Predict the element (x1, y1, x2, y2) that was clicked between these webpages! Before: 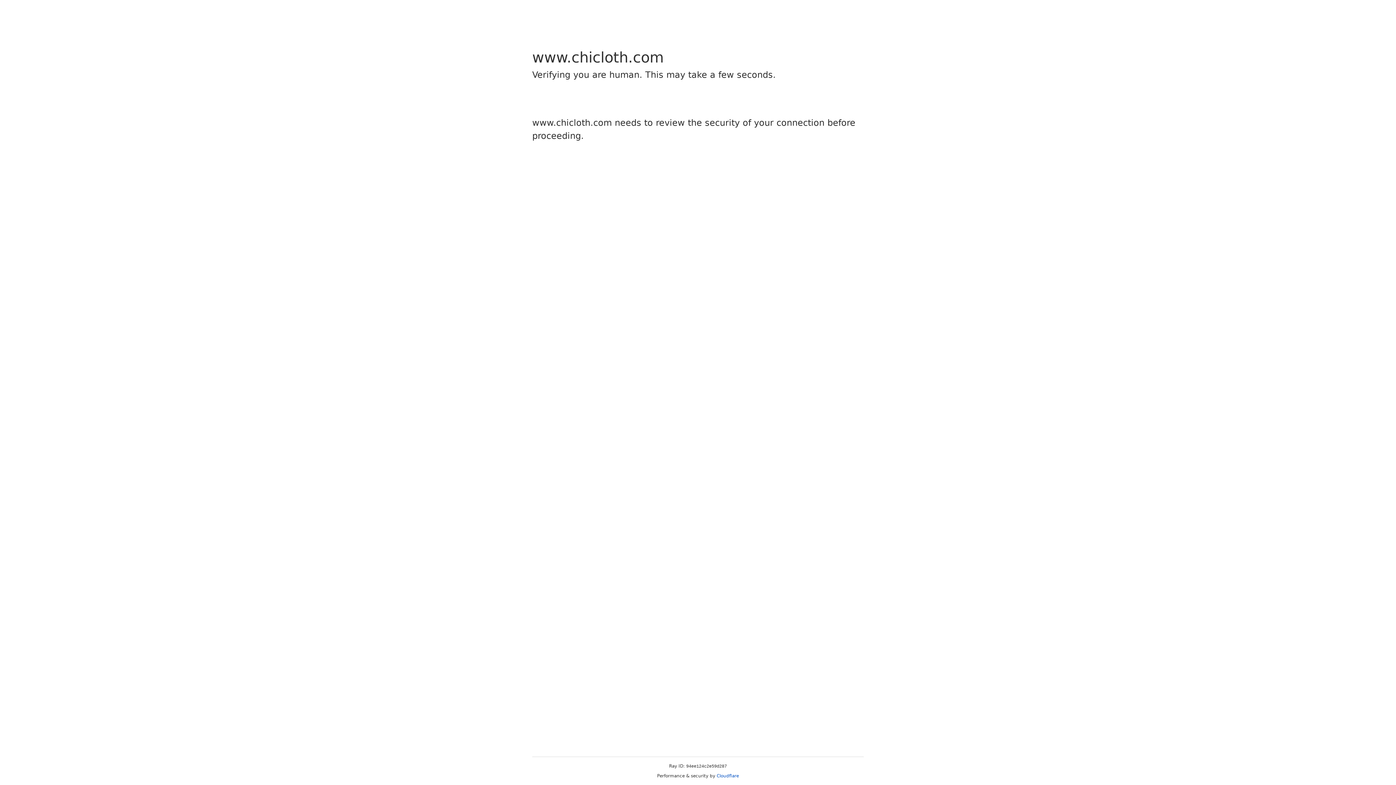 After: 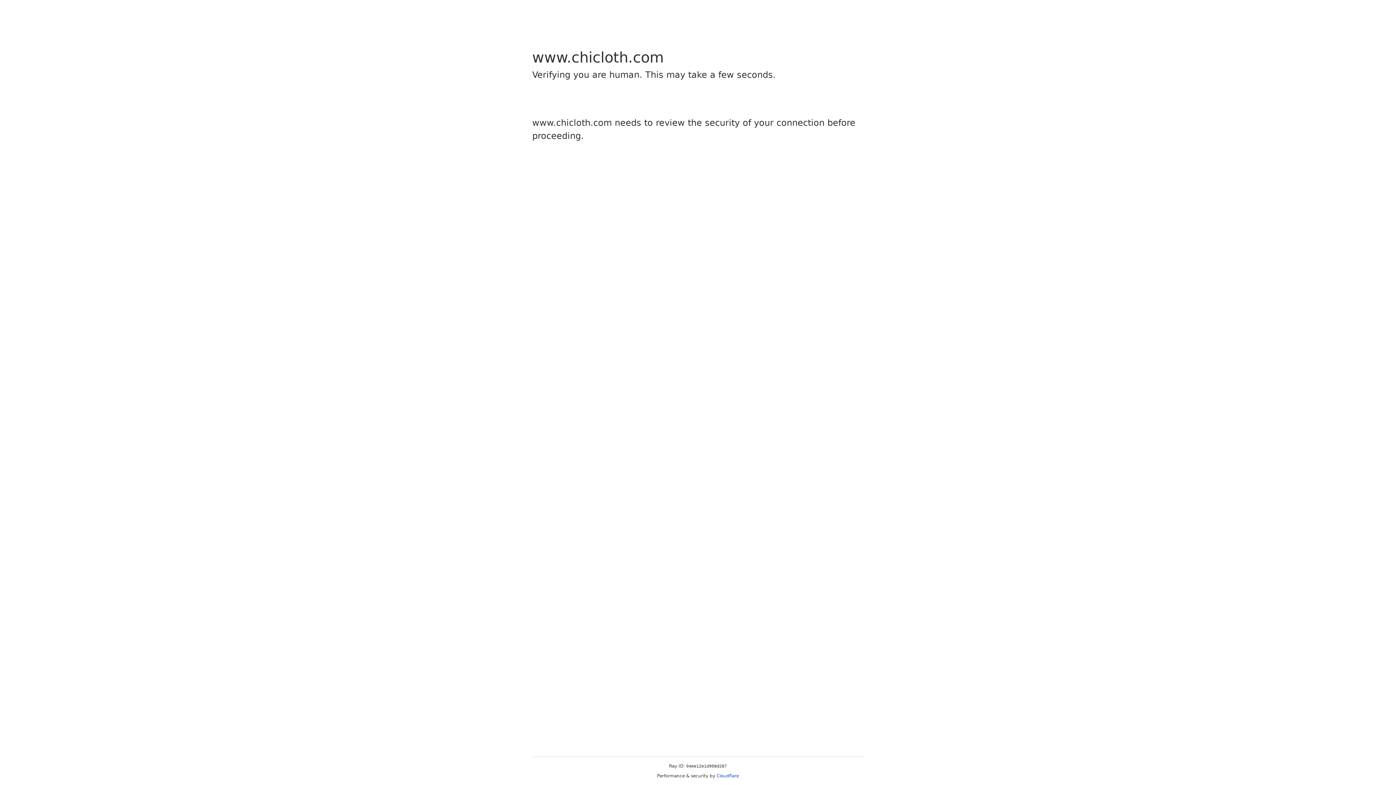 Action: label: Cloudflare bbox: (716, 773, 739, 778)